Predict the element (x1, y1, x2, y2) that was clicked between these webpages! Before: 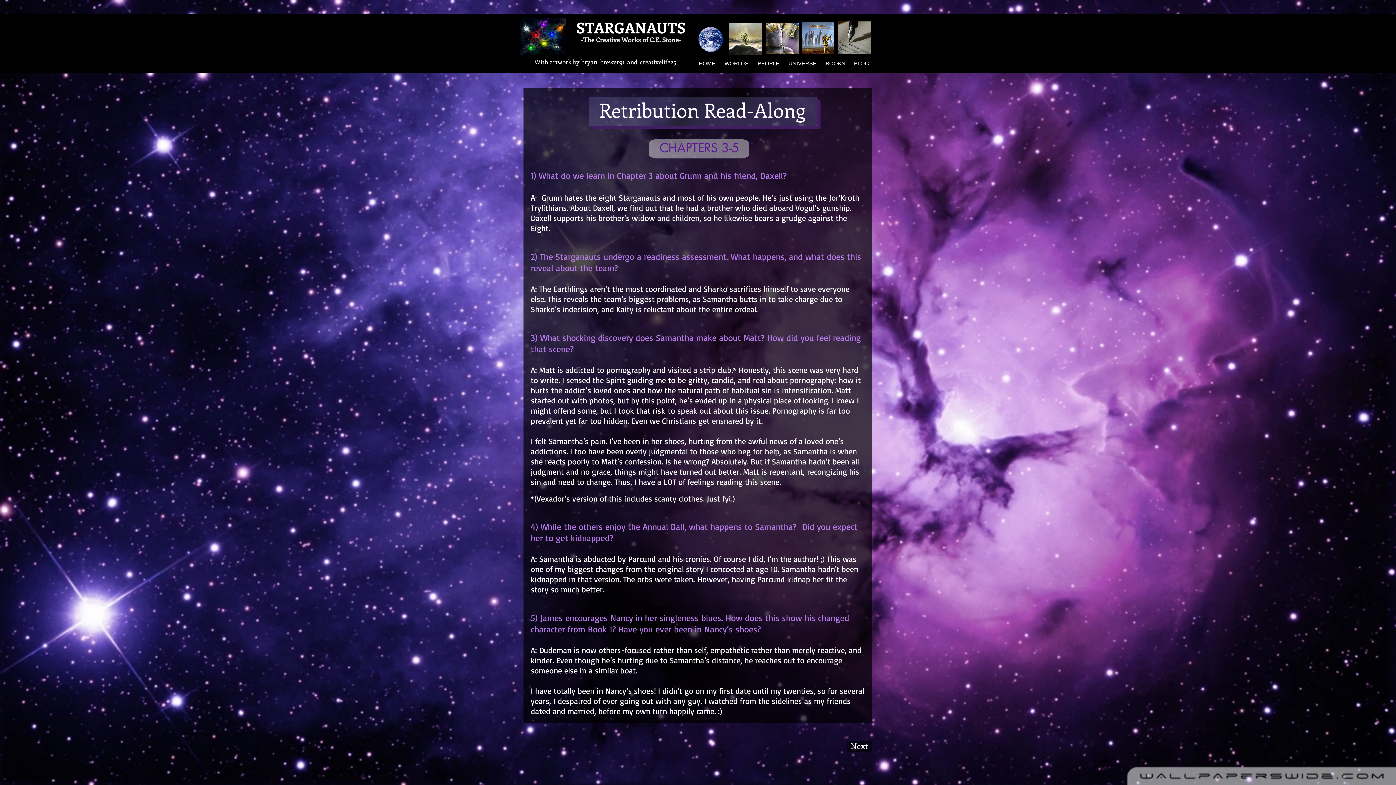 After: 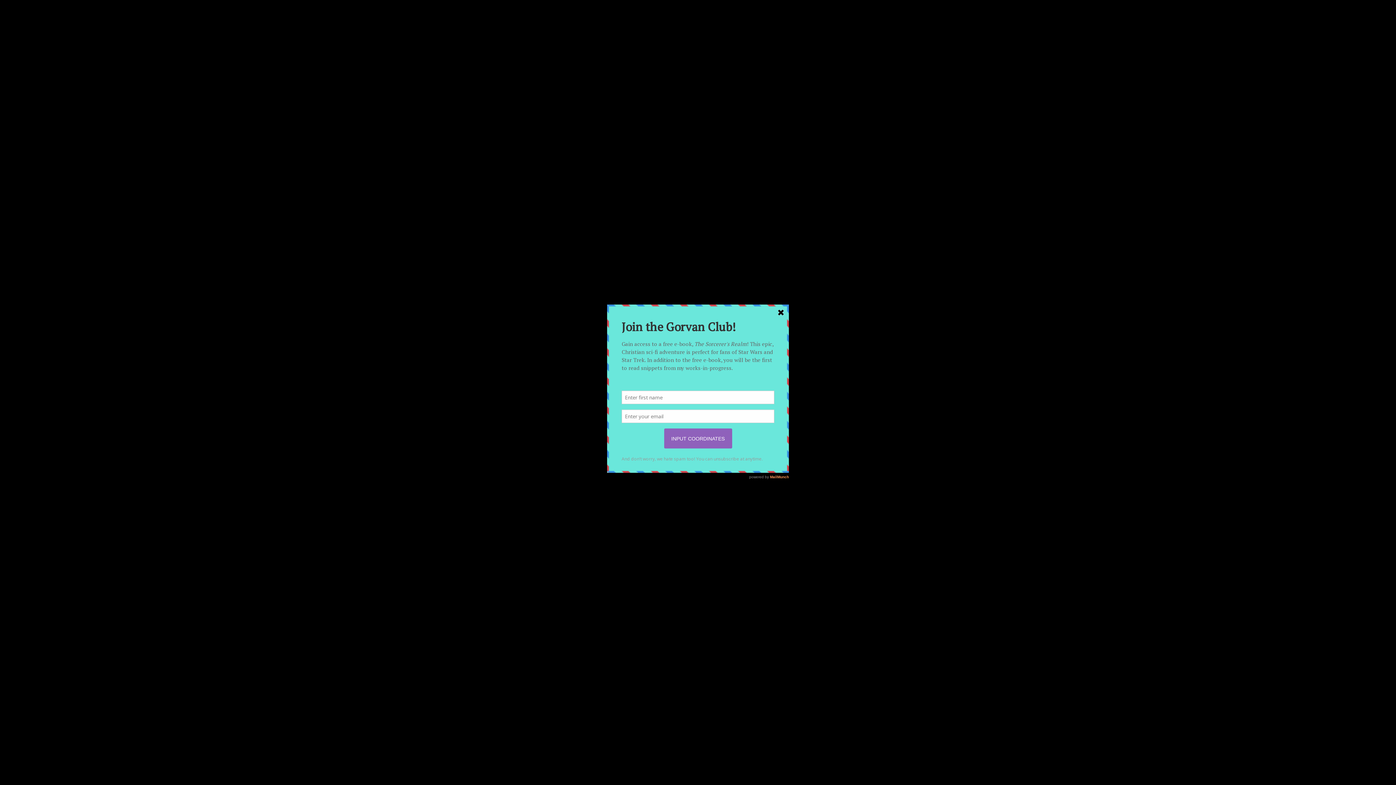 Action: label: creativelife25. bbox: (640, 56, 680, 67)